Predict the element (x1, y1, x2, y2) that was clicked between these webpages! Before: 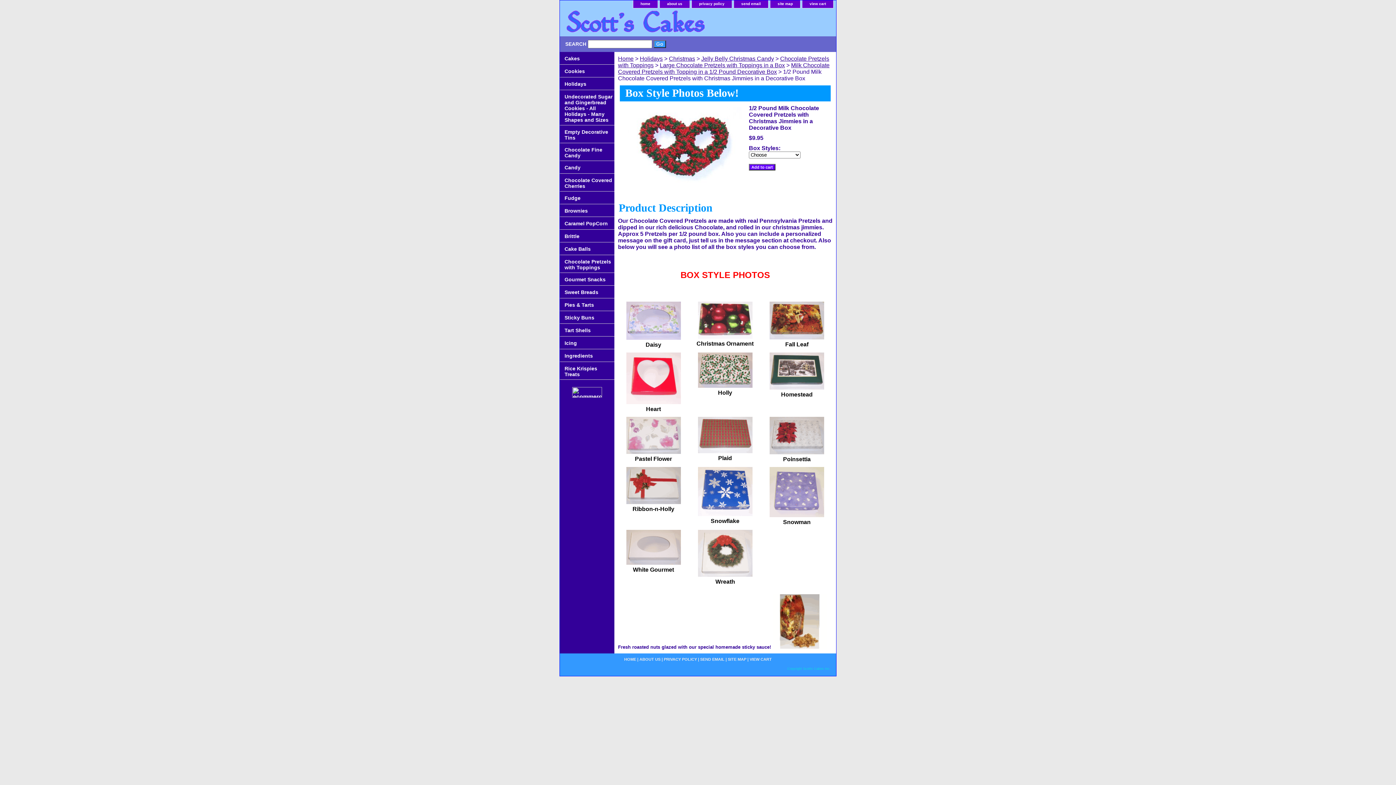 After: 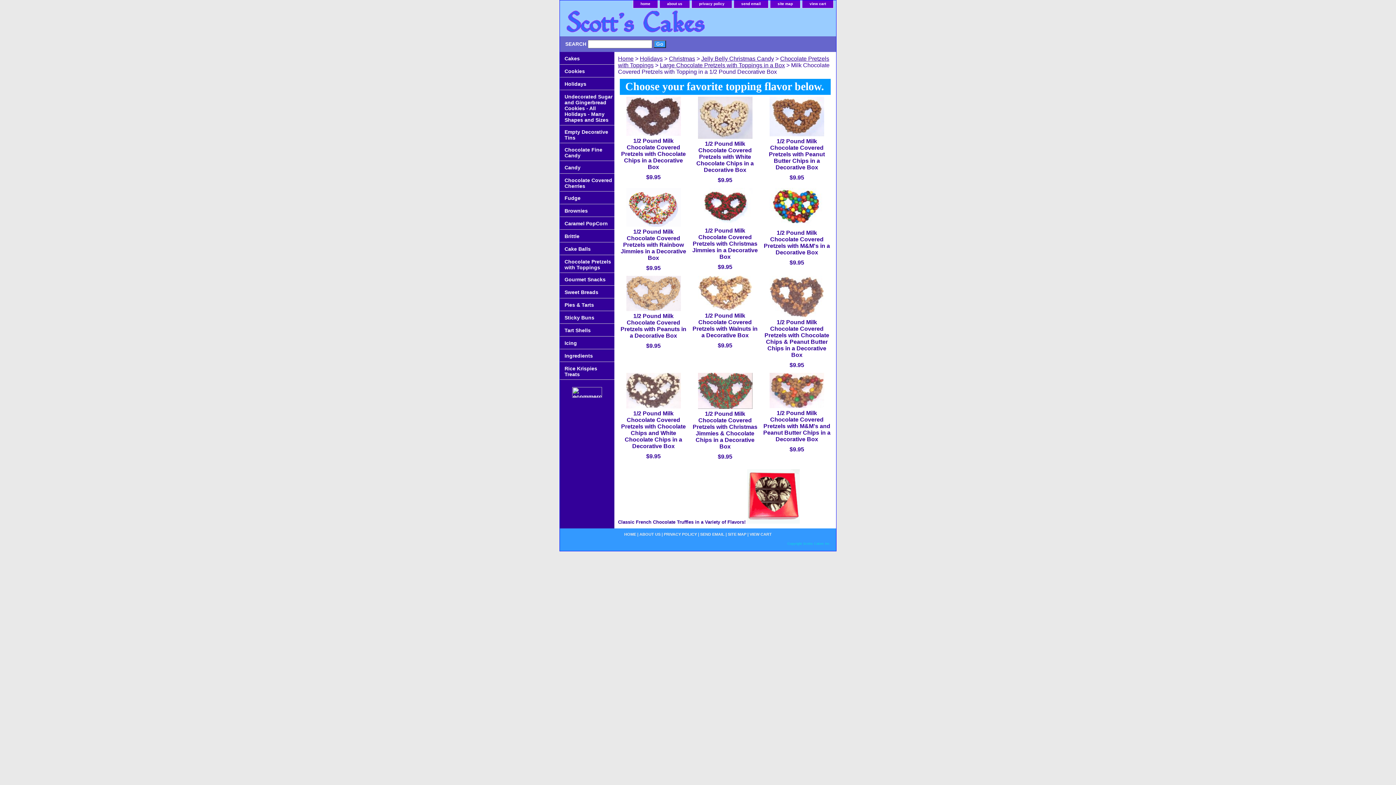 Action: label: Milk Chocolate Covered Pretzels with Topping in a 1/2 Pound Decorative Box bbox: (618, 62, 829, 74)